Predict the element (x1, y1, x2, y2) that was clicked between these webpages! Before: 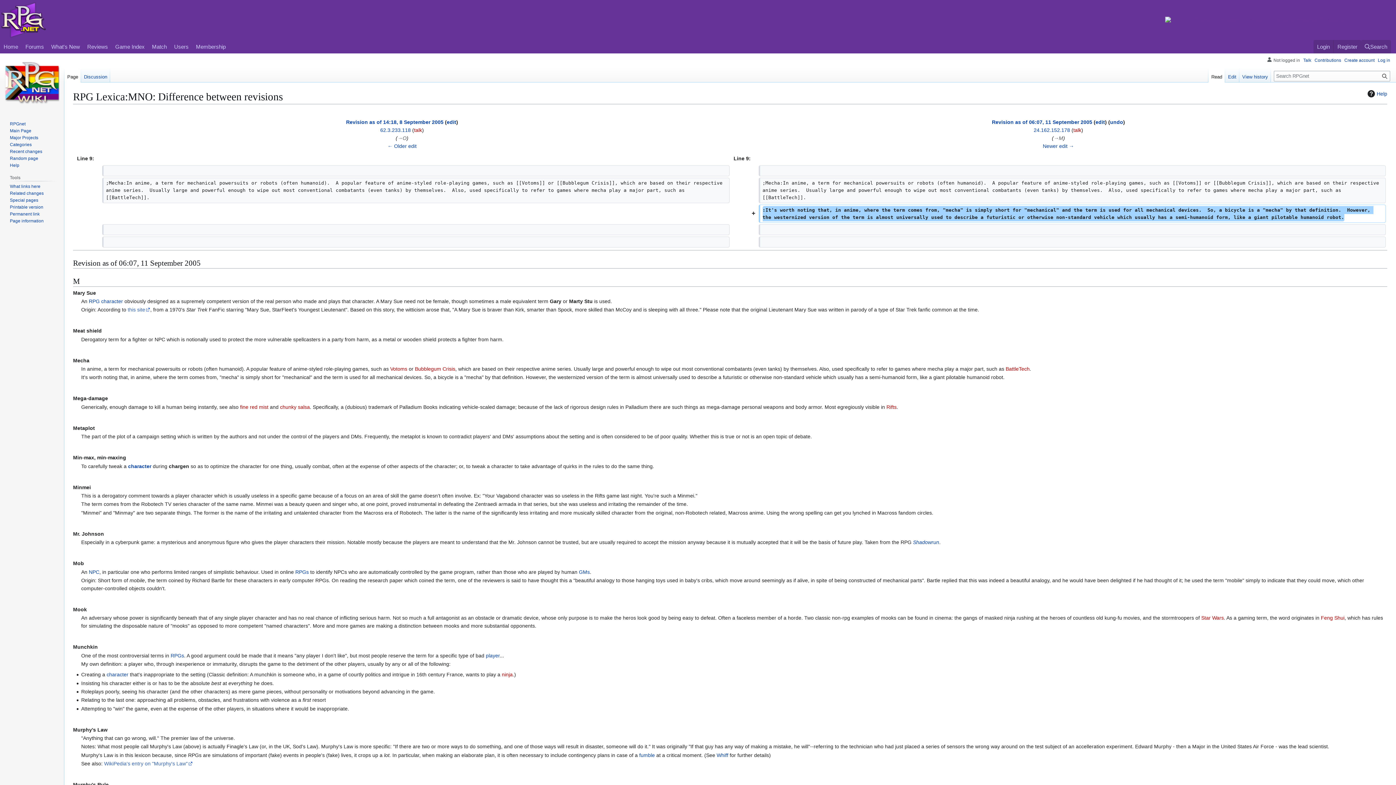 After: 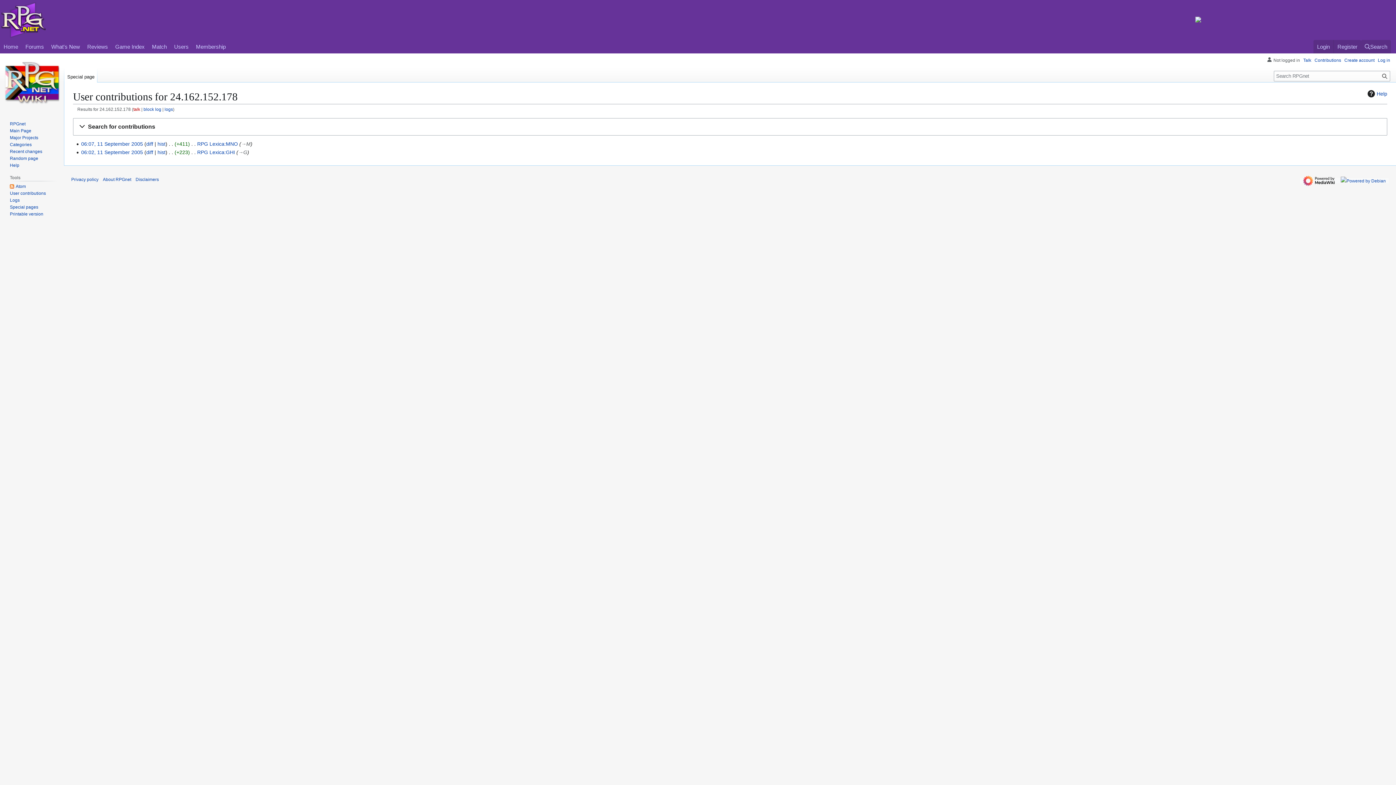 Action: label: 24.162.152.178 bbox: (1034, 127, 1070, 133)